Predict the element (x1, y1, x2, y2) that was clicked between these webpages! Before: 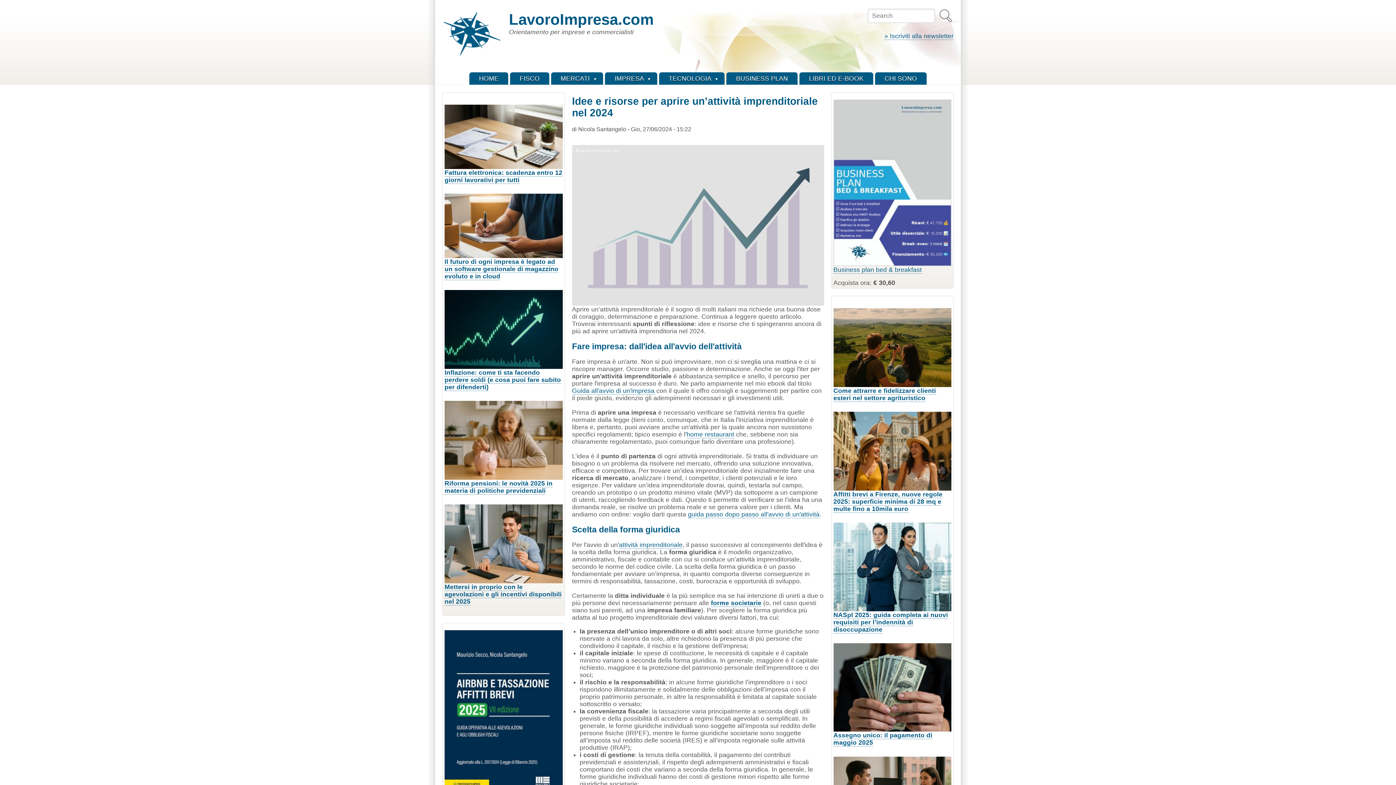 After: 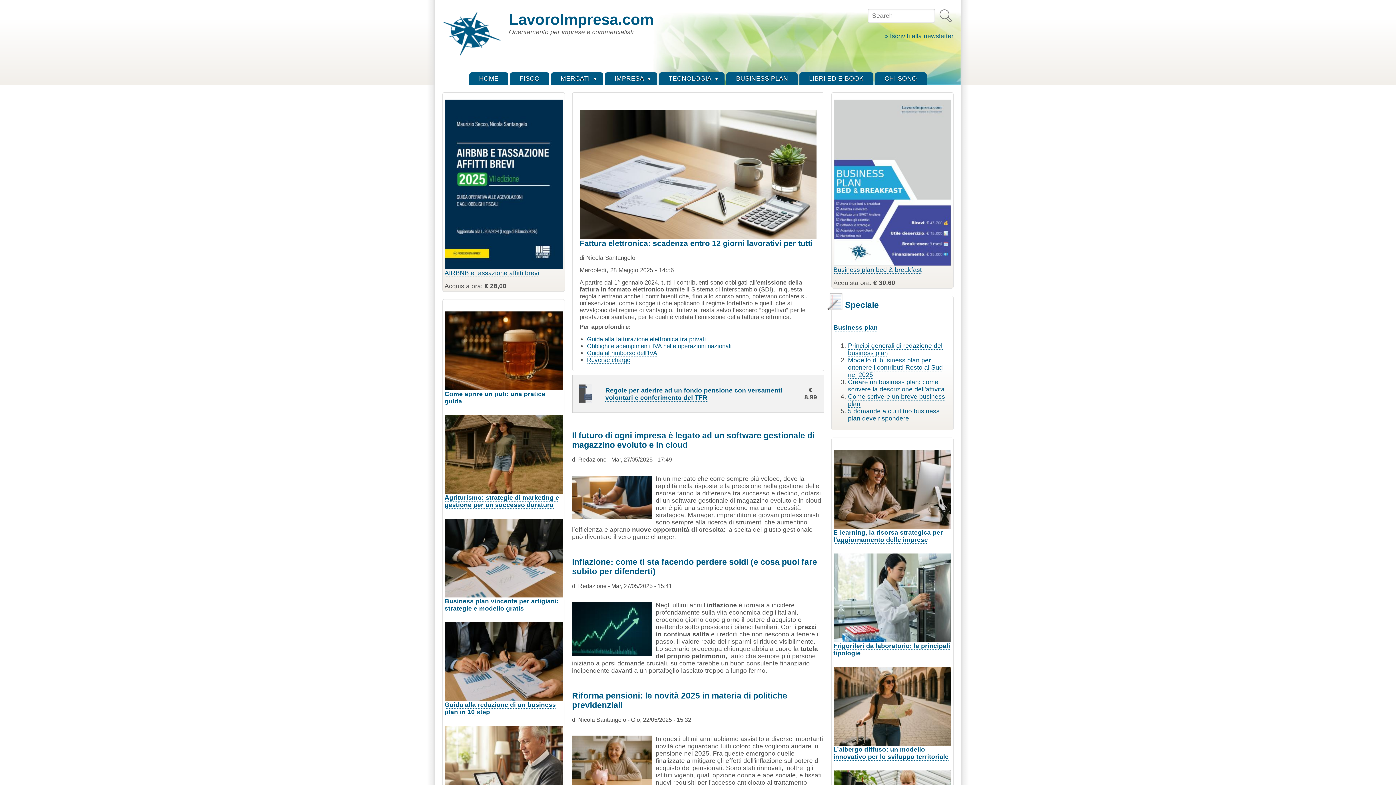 Action: label: HOME bbox: (469, 72, 508, 84)